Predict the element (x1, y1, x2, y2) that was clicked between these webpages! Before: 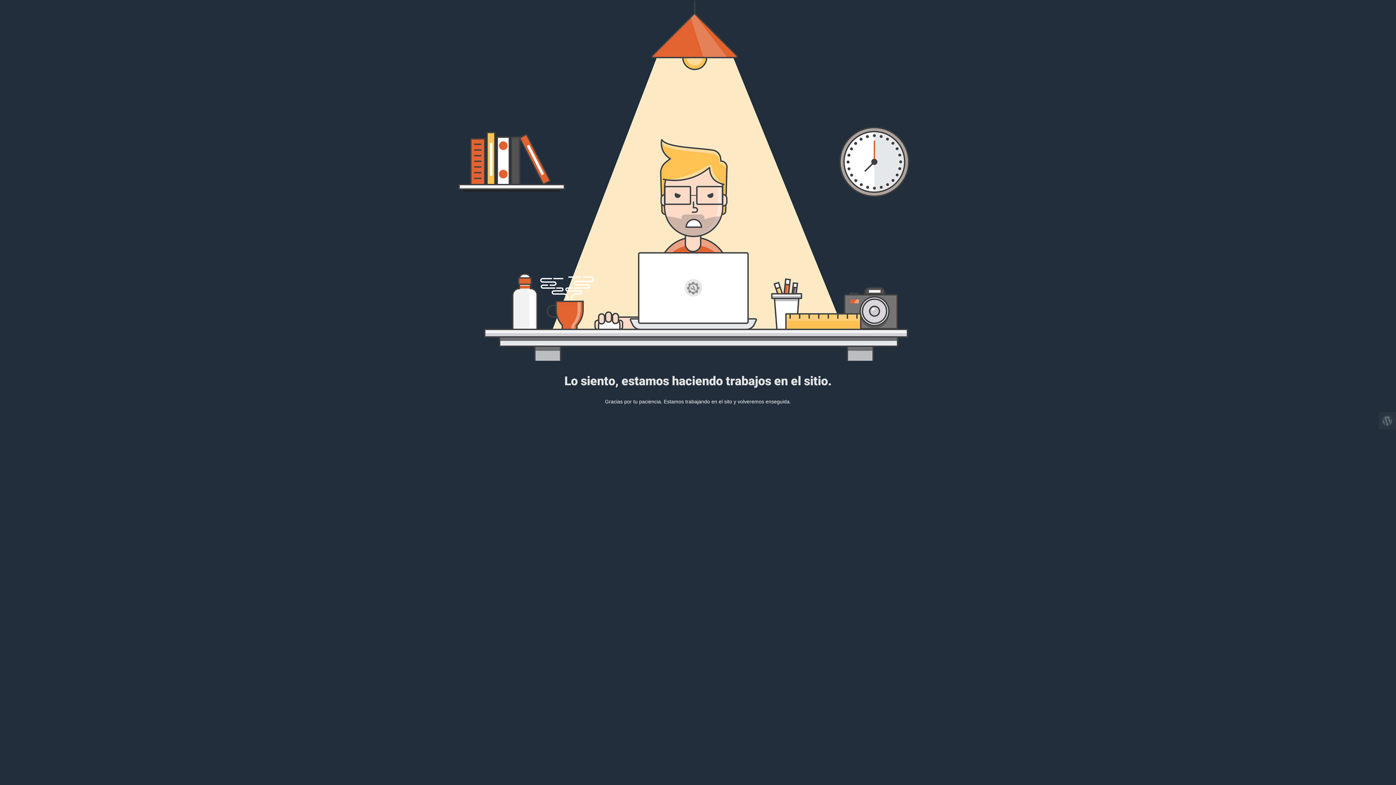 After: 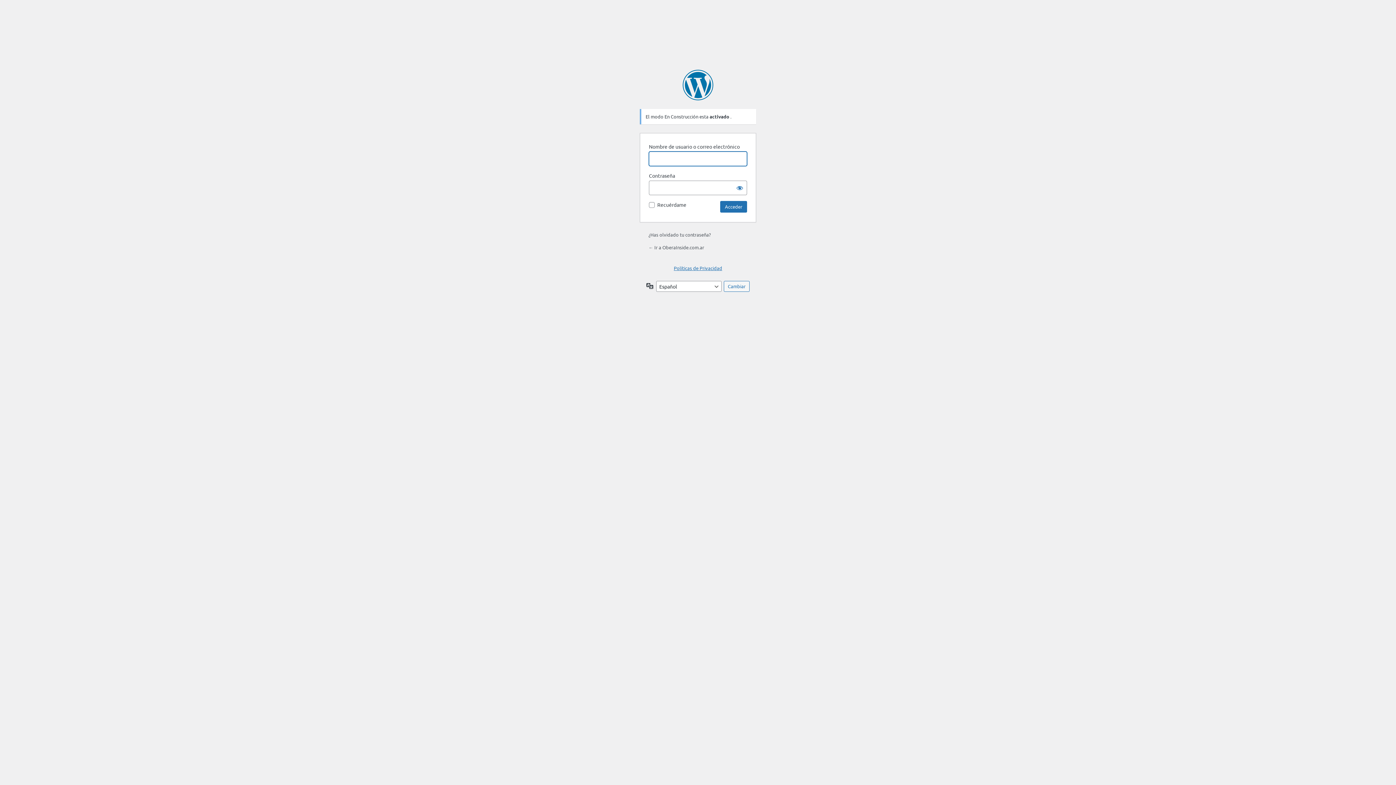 Action: bbox: (1378, 412, 1396, 429)